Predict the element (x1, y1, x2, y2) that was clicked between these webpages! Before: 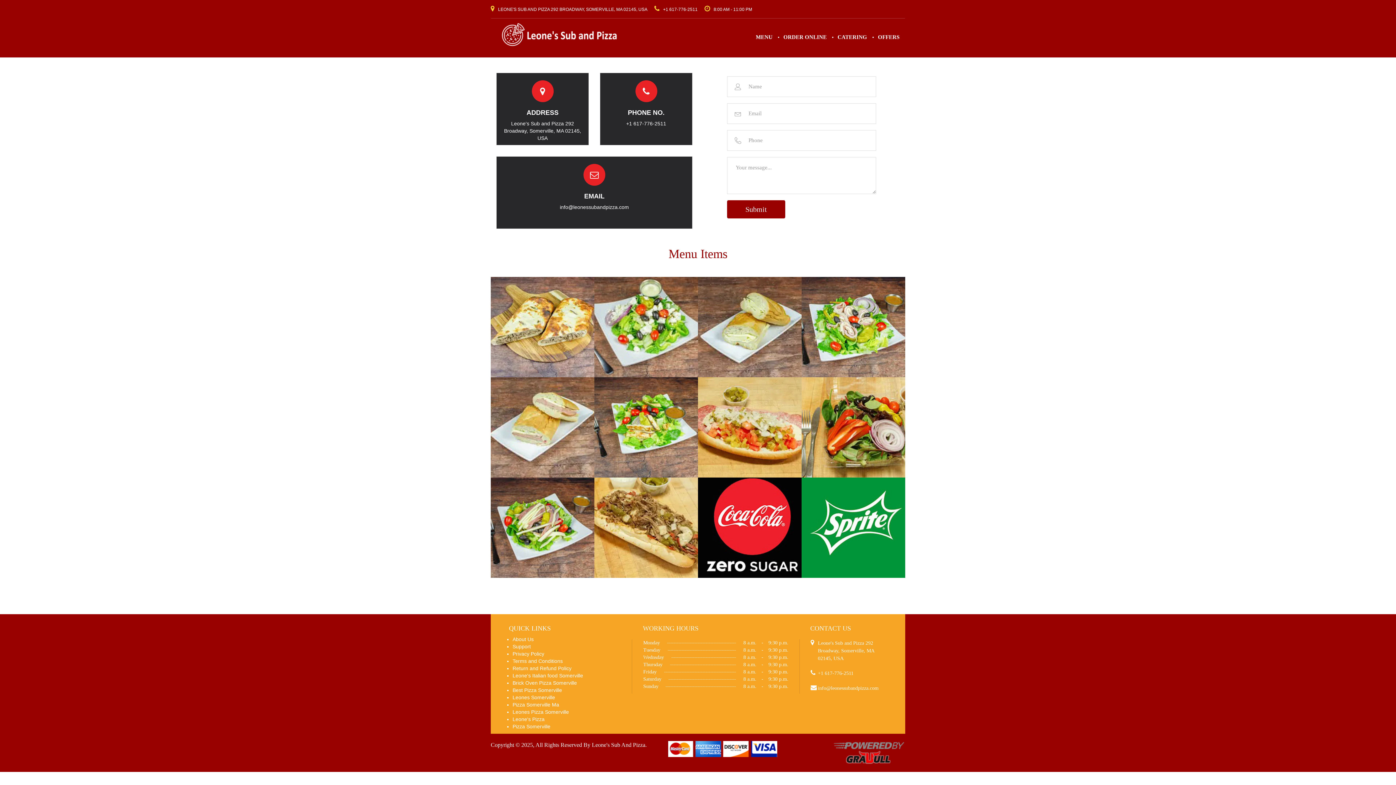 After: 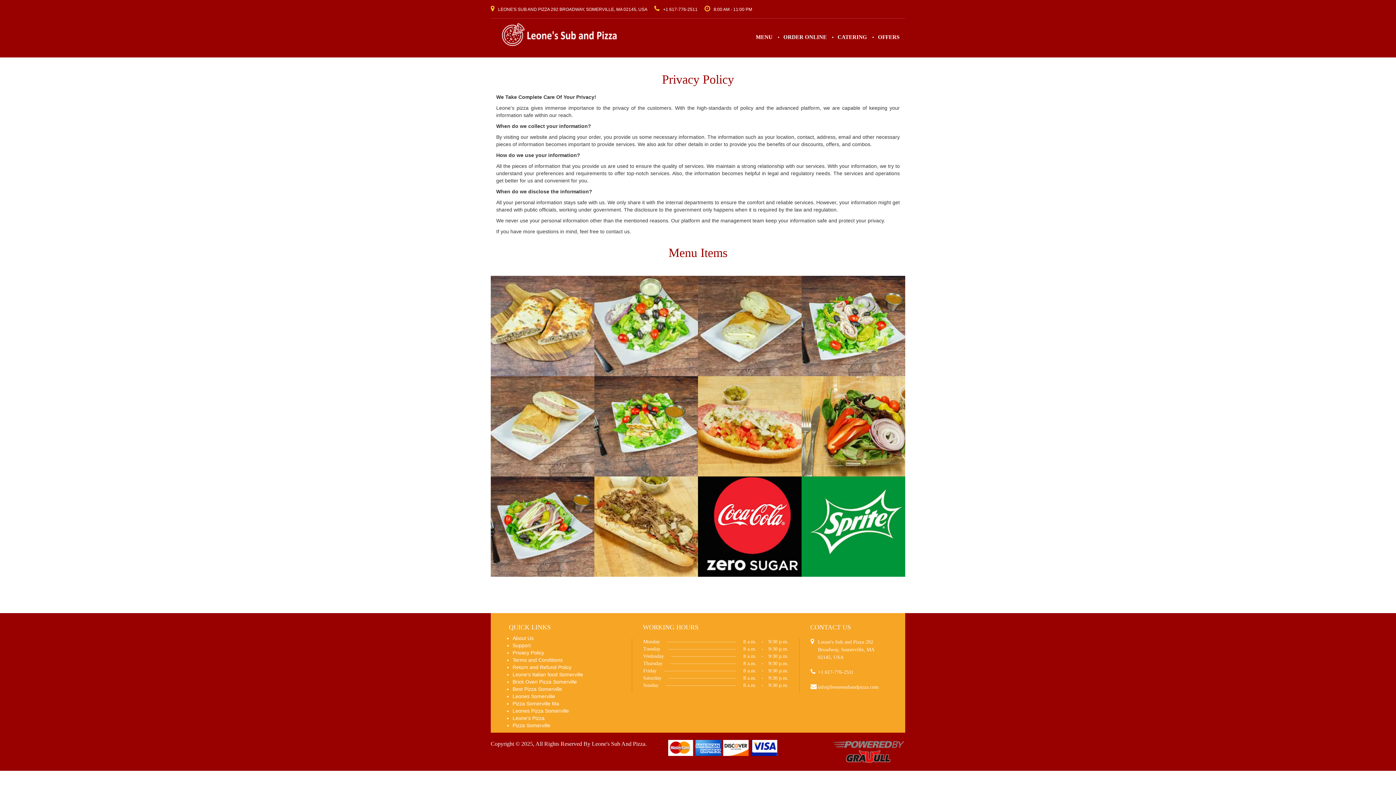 Action: label: Privacy Policy bbox: (512, 651, 544, 657)